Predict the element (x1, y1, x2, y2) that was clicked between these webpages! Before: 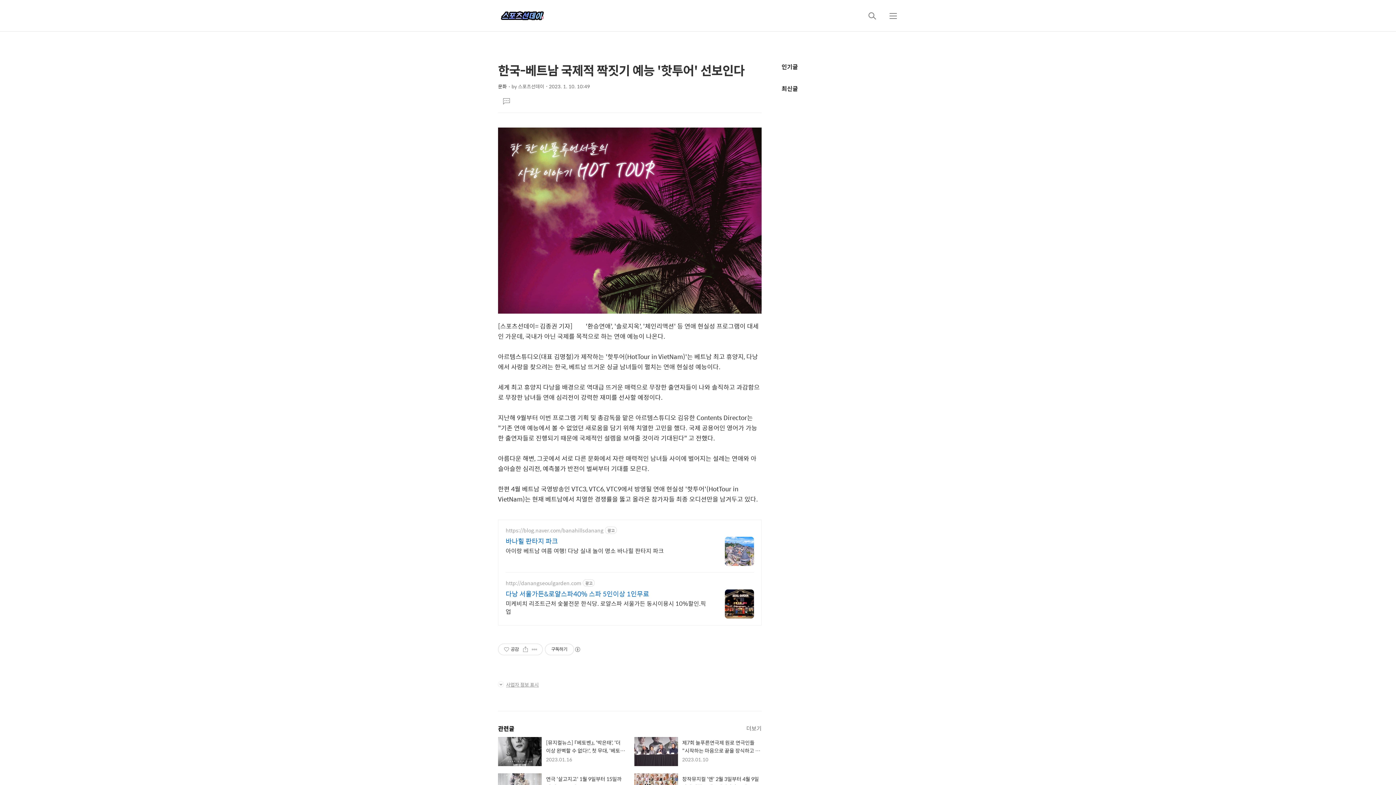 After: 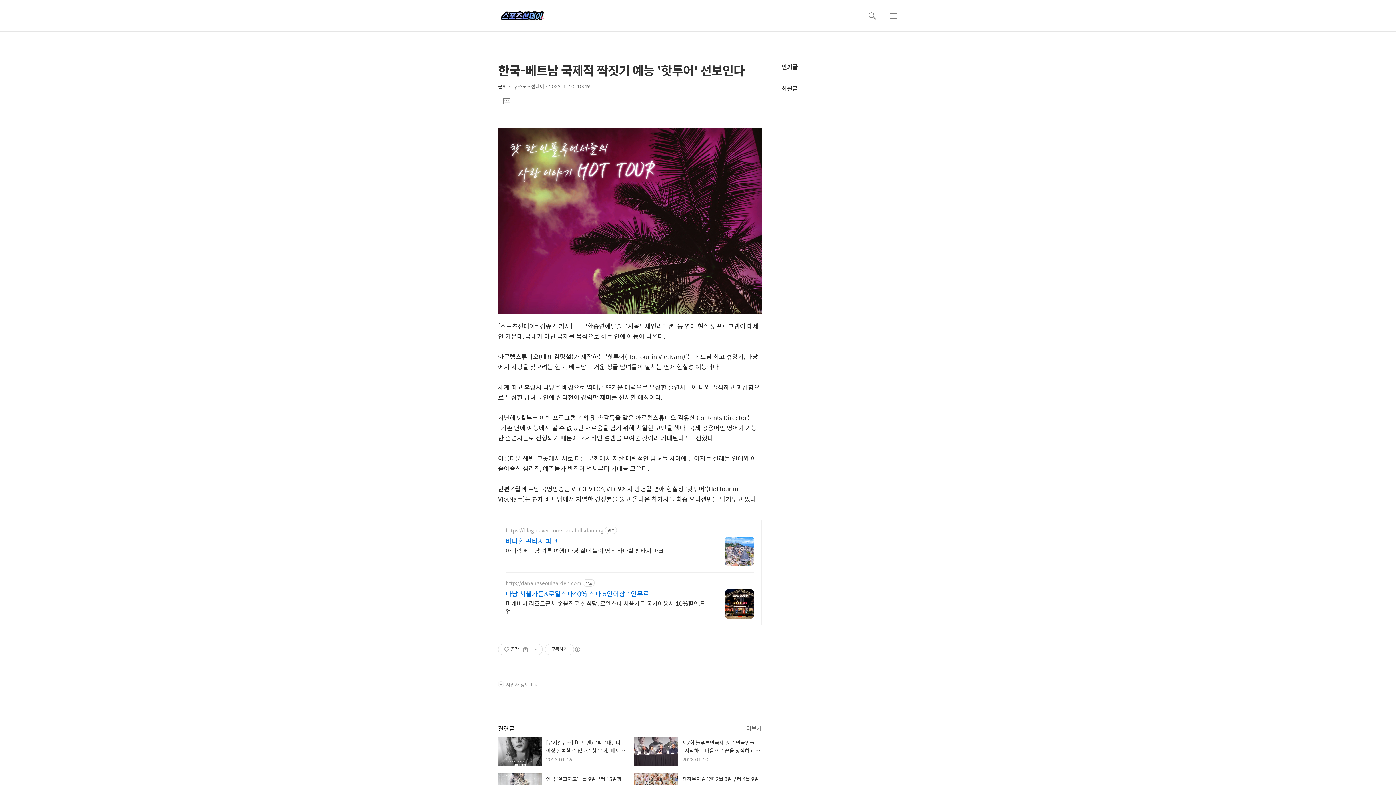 Action: bbox: (505, 589, 710, 598) label: 다낭 서울가든&로얄스파40% 스파 5인이상 1인무료